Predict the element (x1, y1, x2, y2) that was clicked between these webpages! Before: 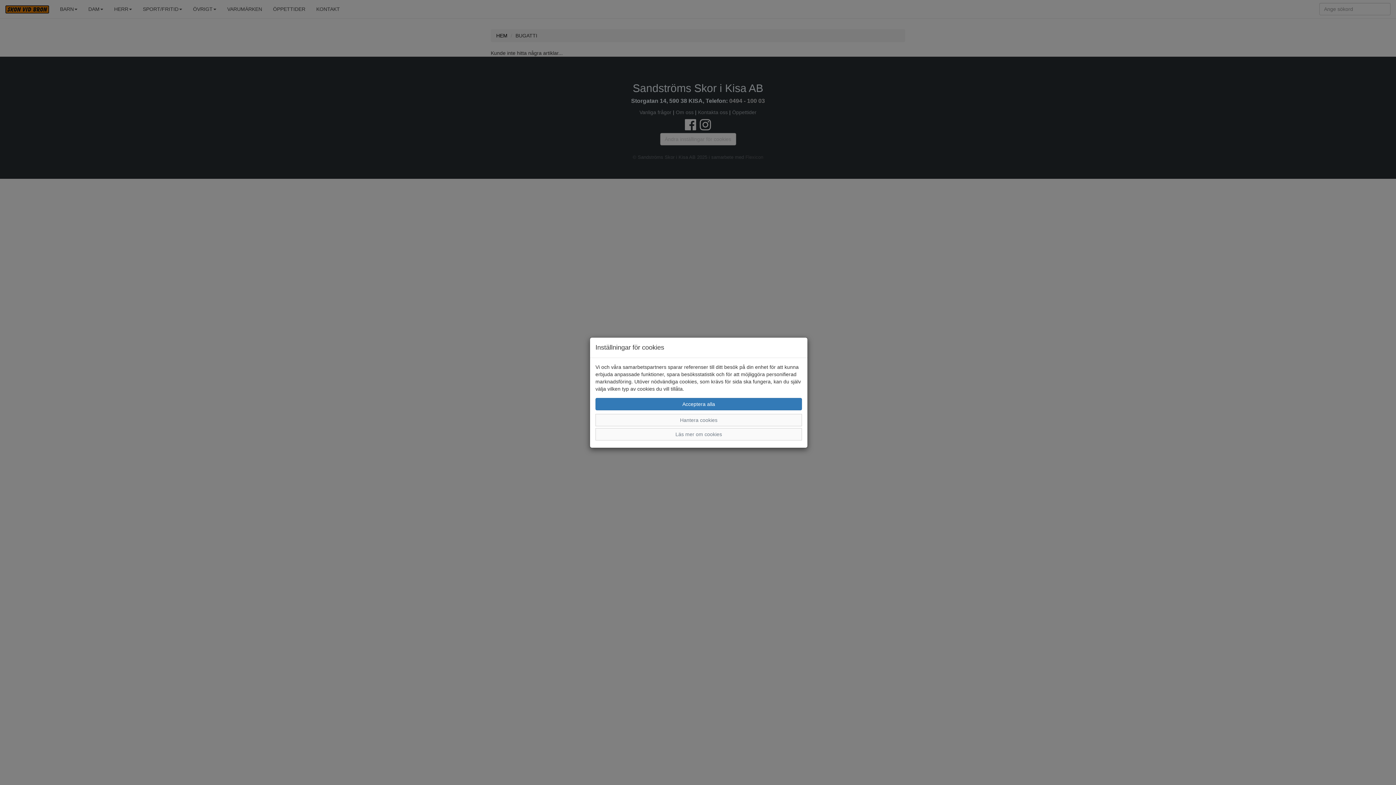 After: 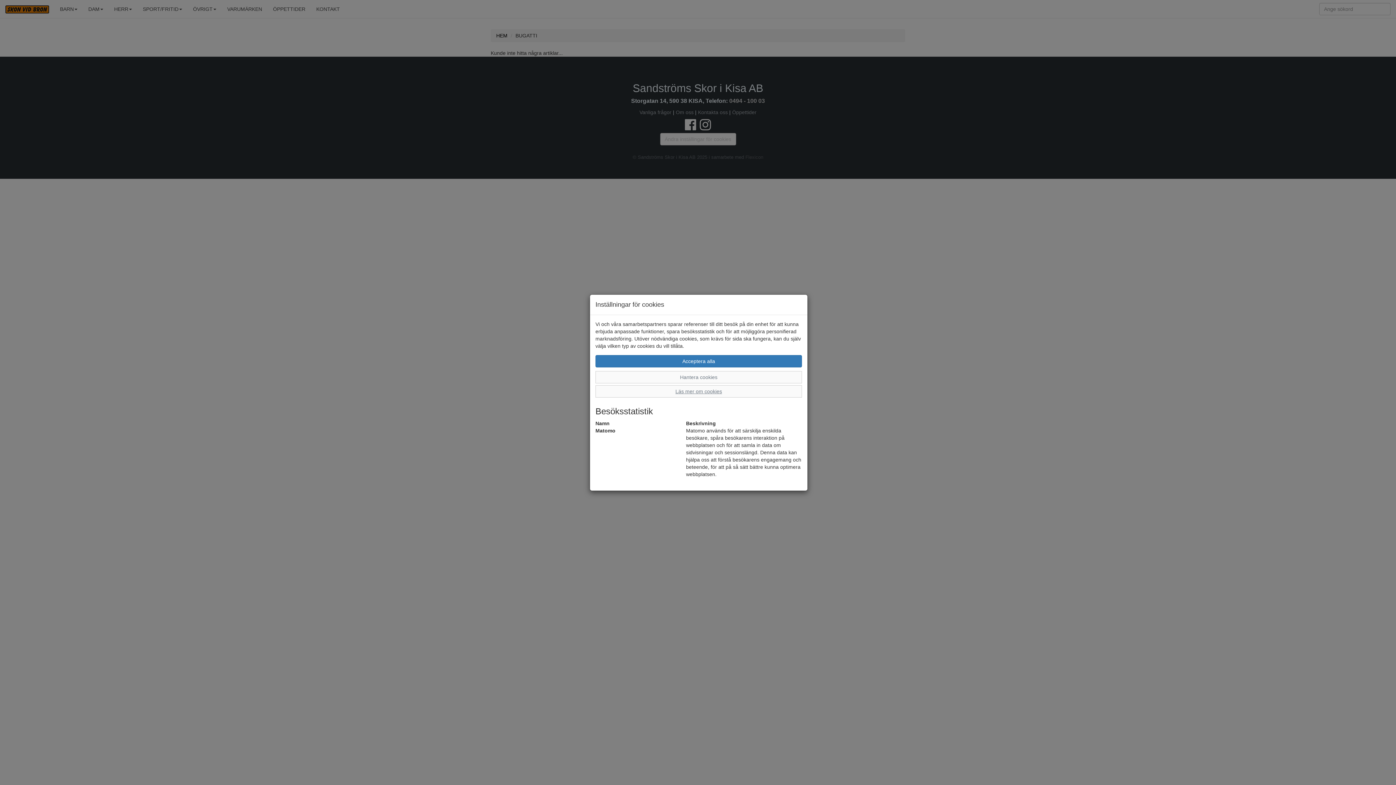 Action: bbox: (595, 428, 802, 440) label: Läs mer om cookies